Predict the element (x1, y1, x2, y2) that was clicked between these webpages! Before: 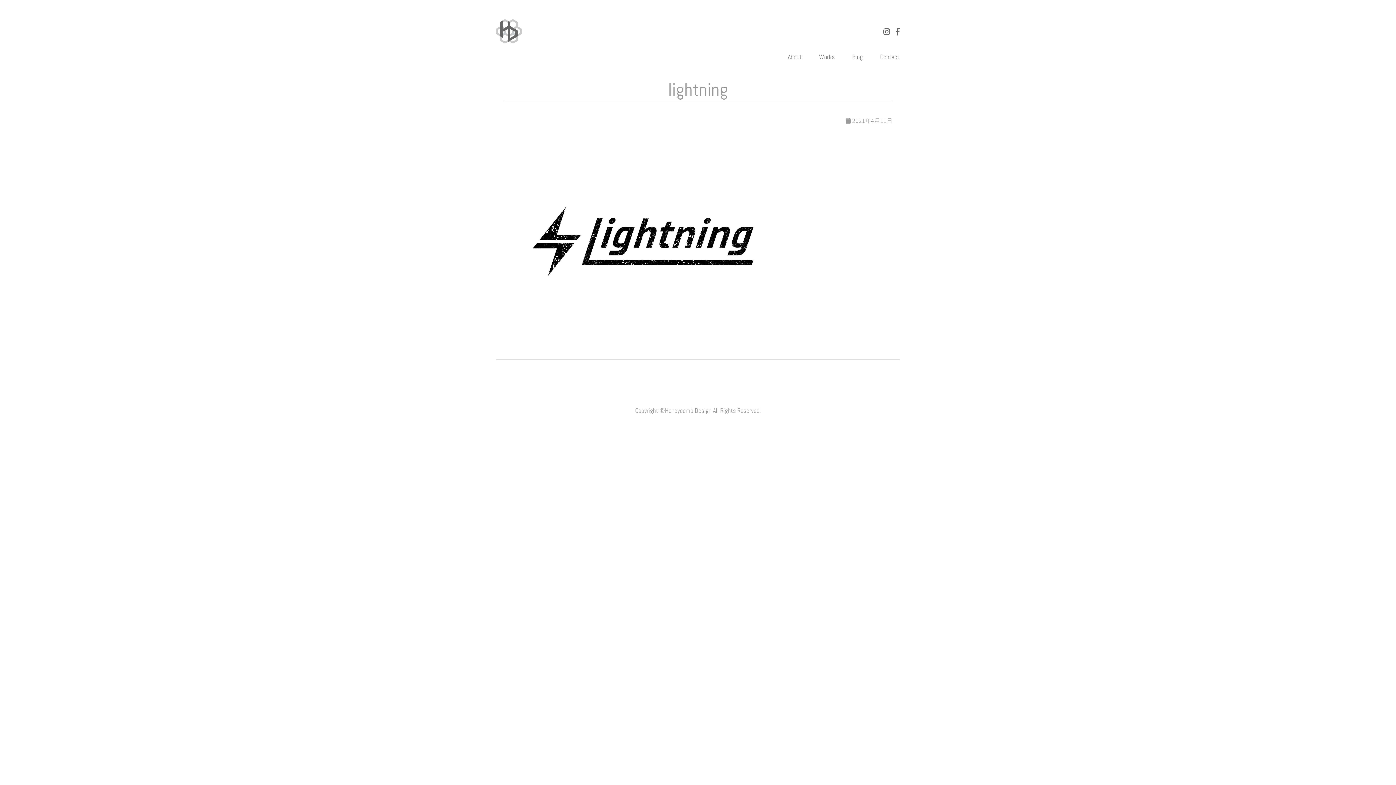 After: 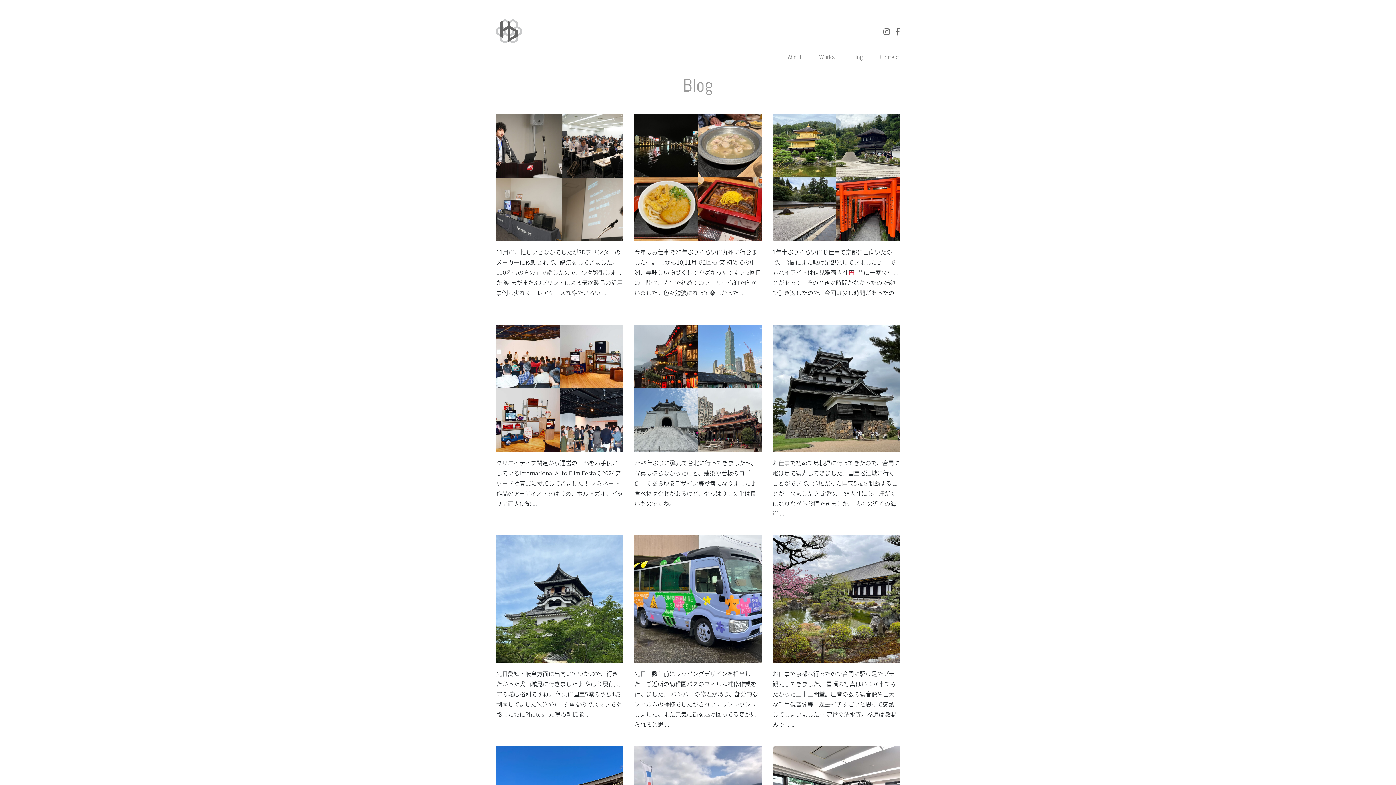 Action: label: Blog bbox: (834, 48, 862, 65)